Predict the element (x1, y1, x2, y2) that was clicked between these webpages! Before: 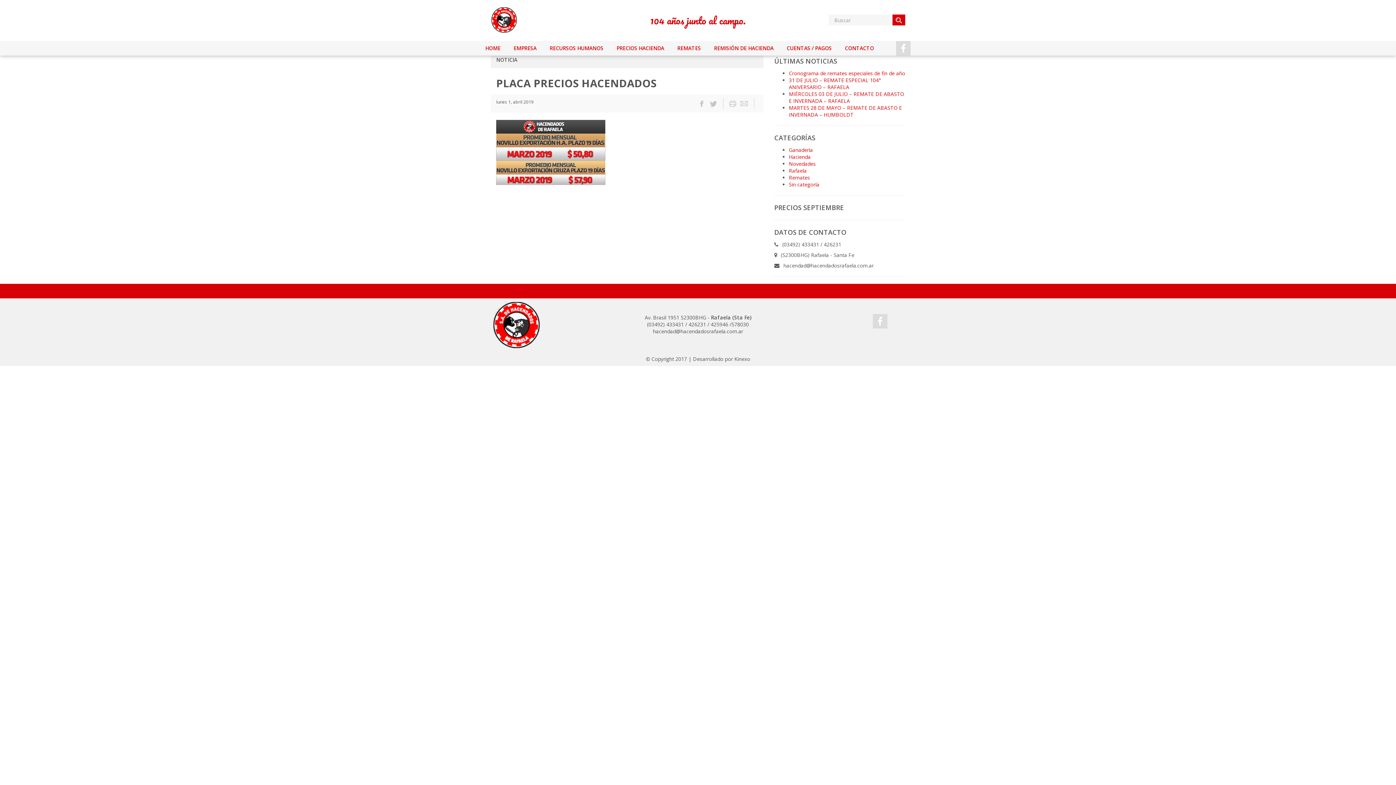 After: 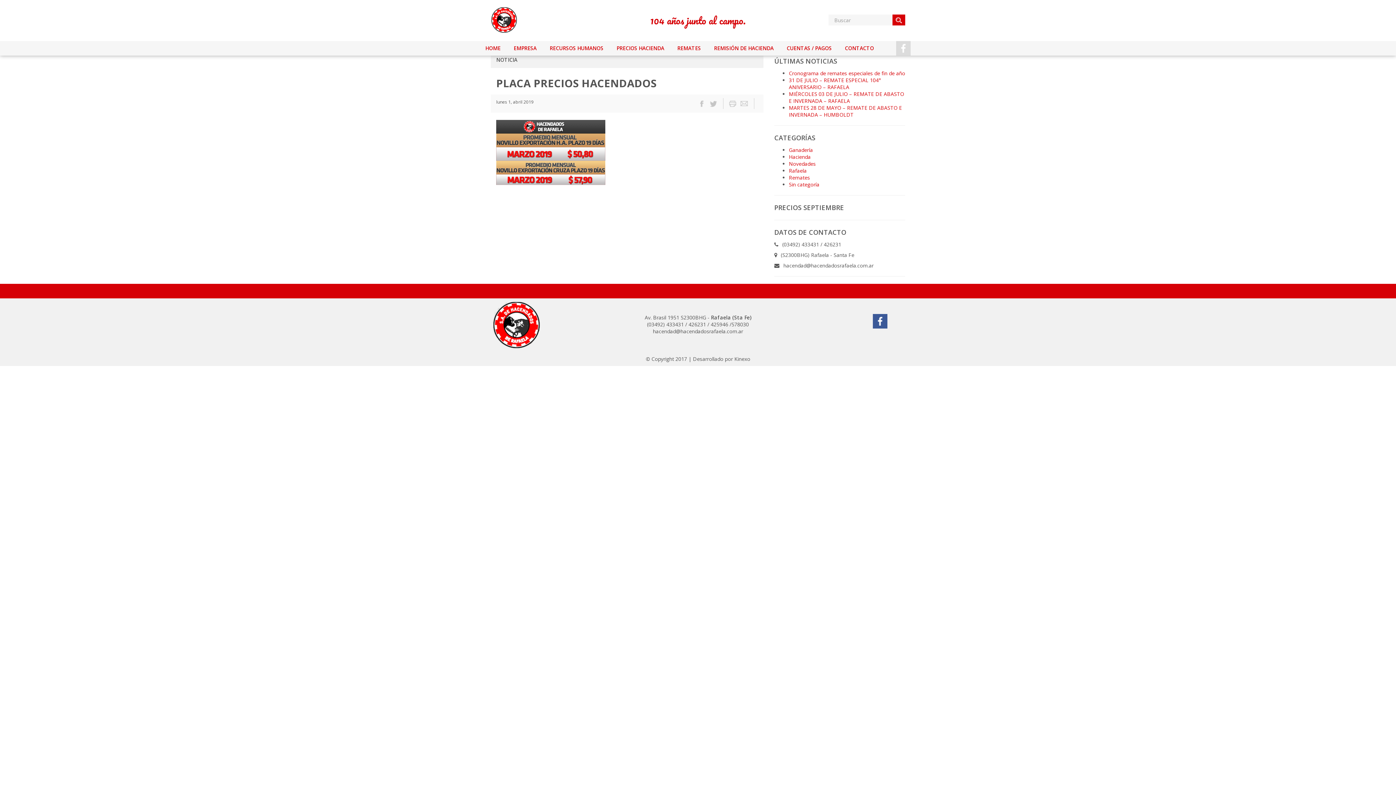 Action: bbox: (872, 314, 887, 328)